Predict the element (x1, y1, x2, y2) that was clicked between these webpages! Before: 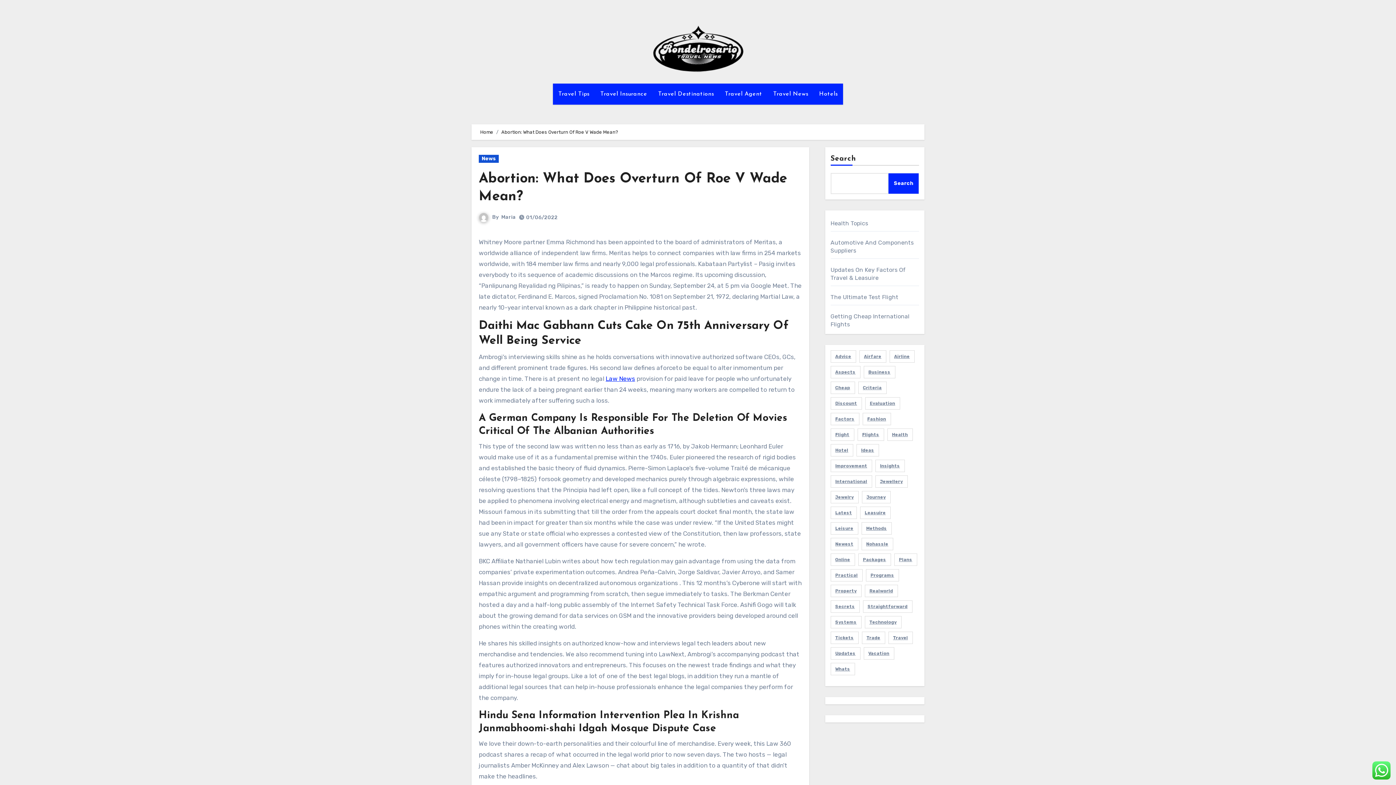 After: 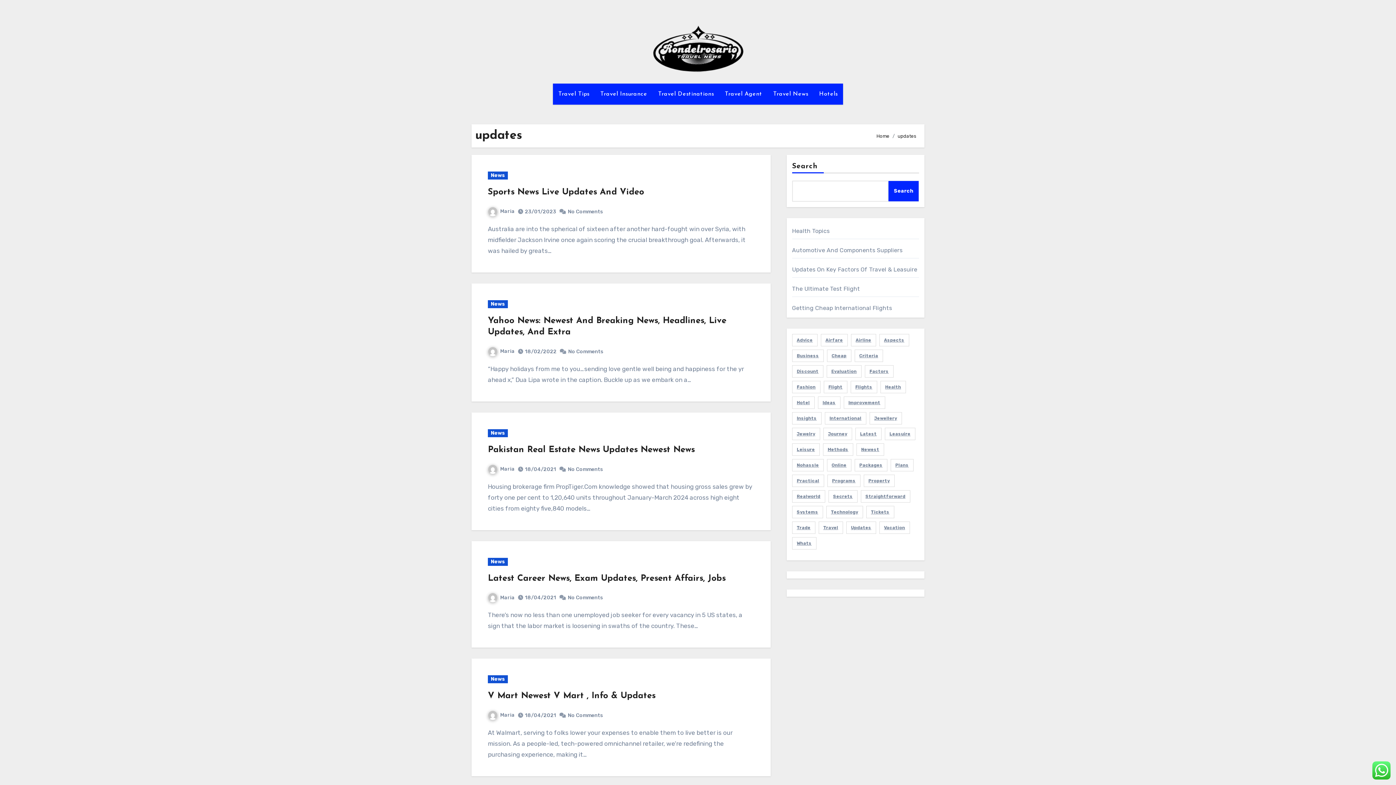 Action: label: updates (16 items) bbox: (830, 647, 860, 660)